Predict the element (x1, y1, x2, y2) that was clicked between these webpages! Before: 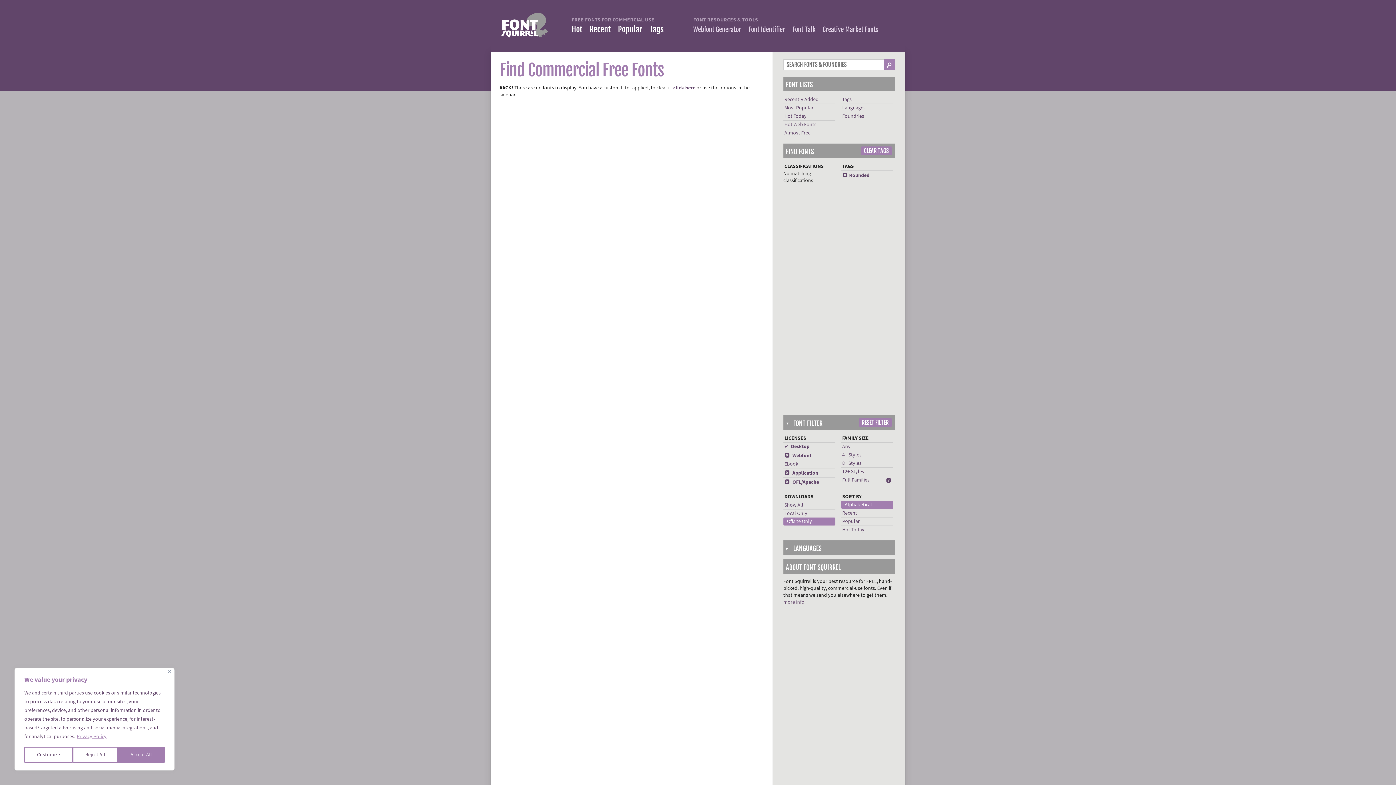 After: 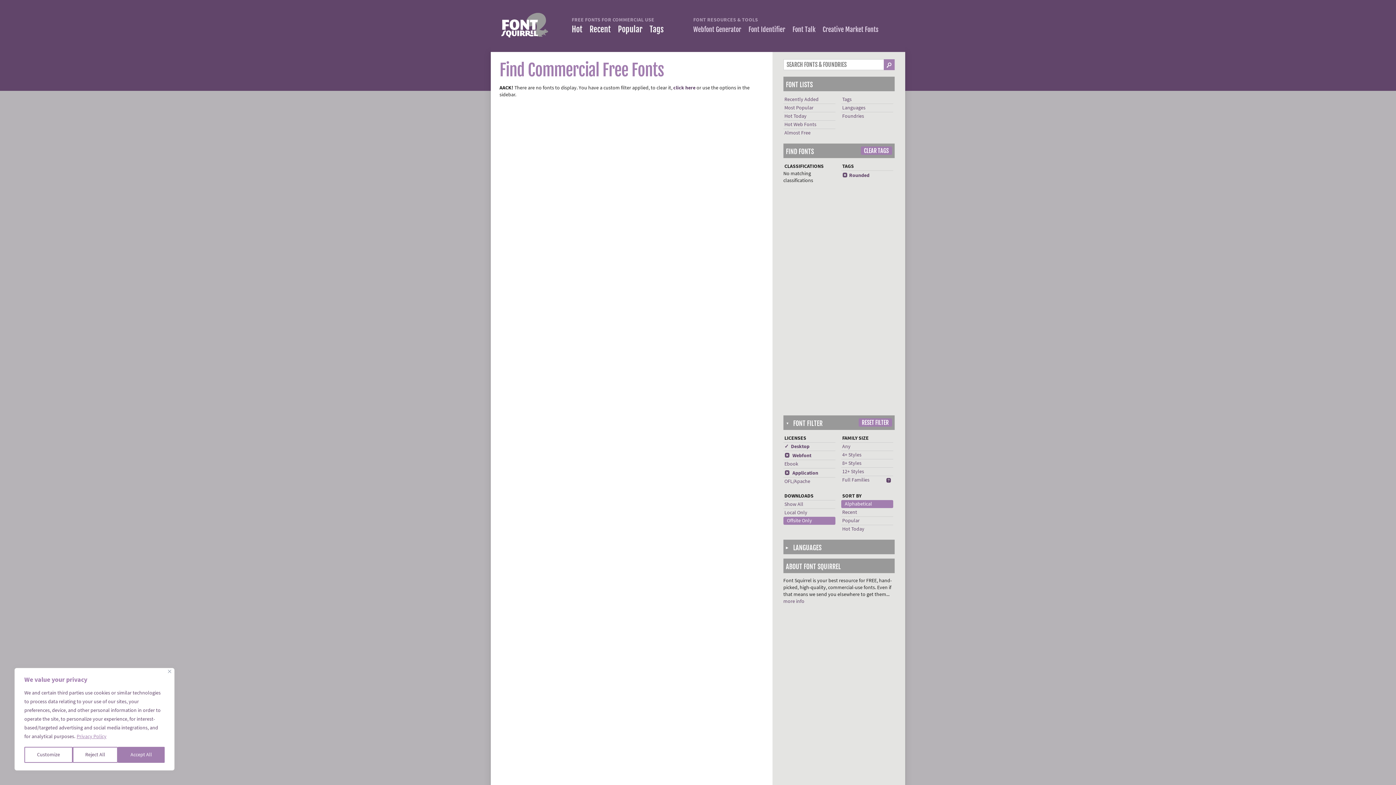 Action: bbox: (784, 478, 819, 486) label: x OFL/Apache